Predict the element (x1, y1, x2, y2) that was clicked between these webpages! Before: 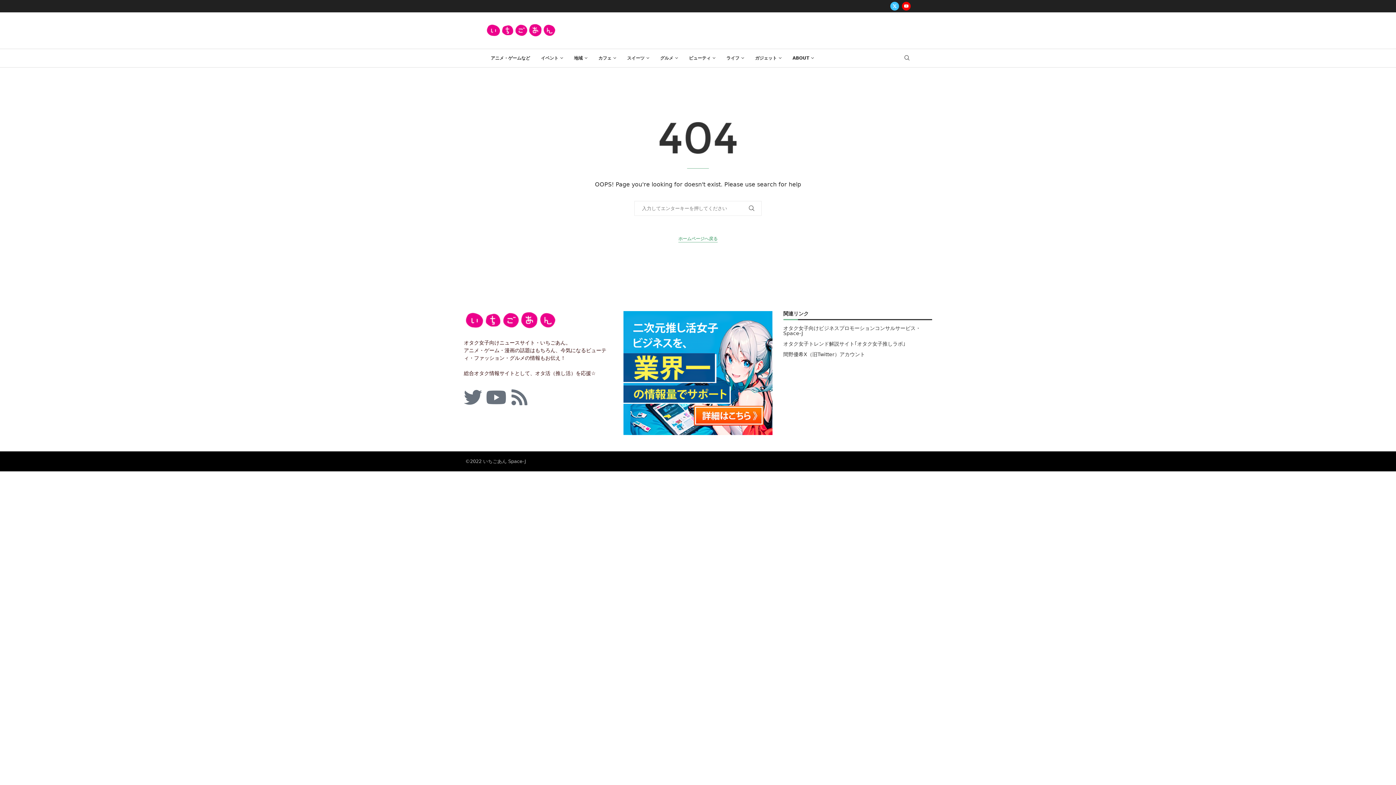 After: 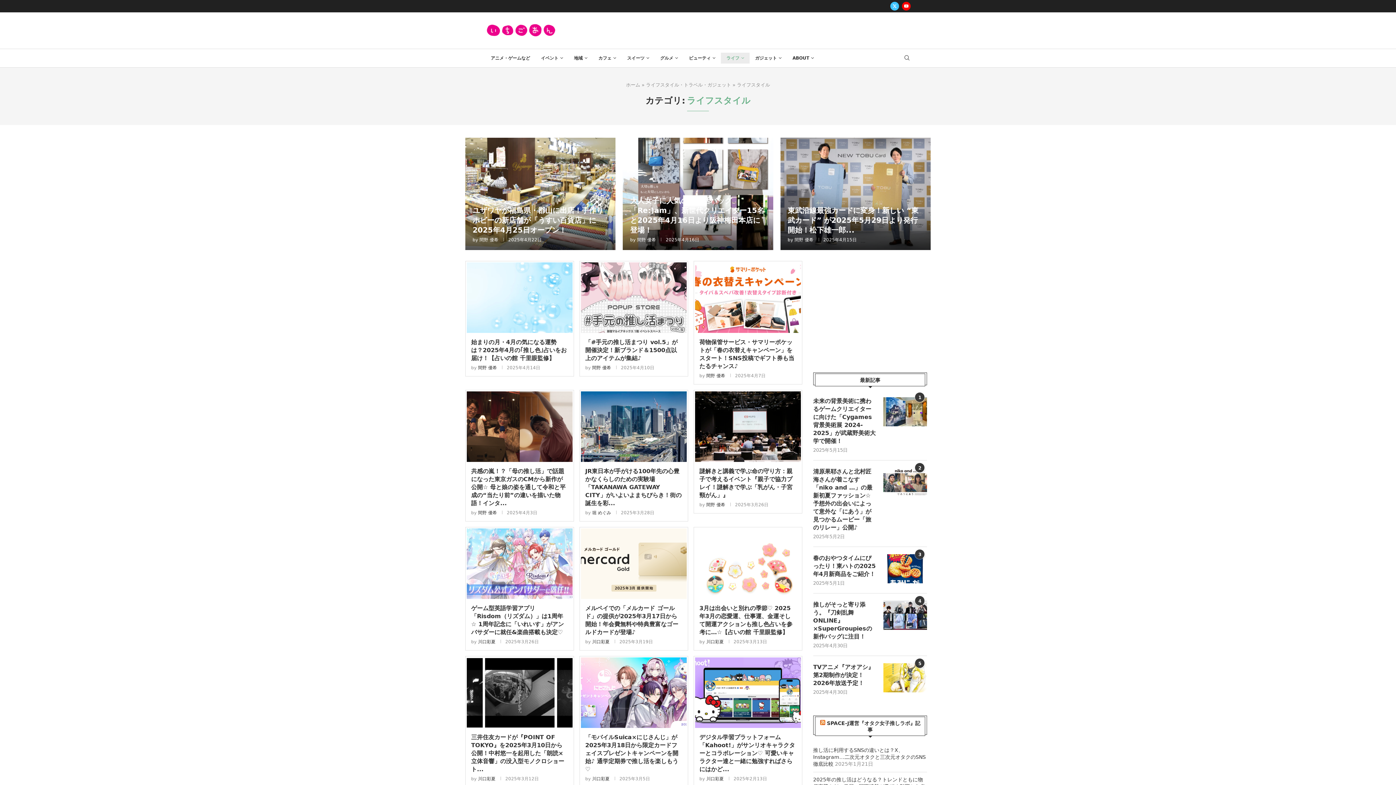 Action: label: ライフ bbox: (721, 52, 749, 63)